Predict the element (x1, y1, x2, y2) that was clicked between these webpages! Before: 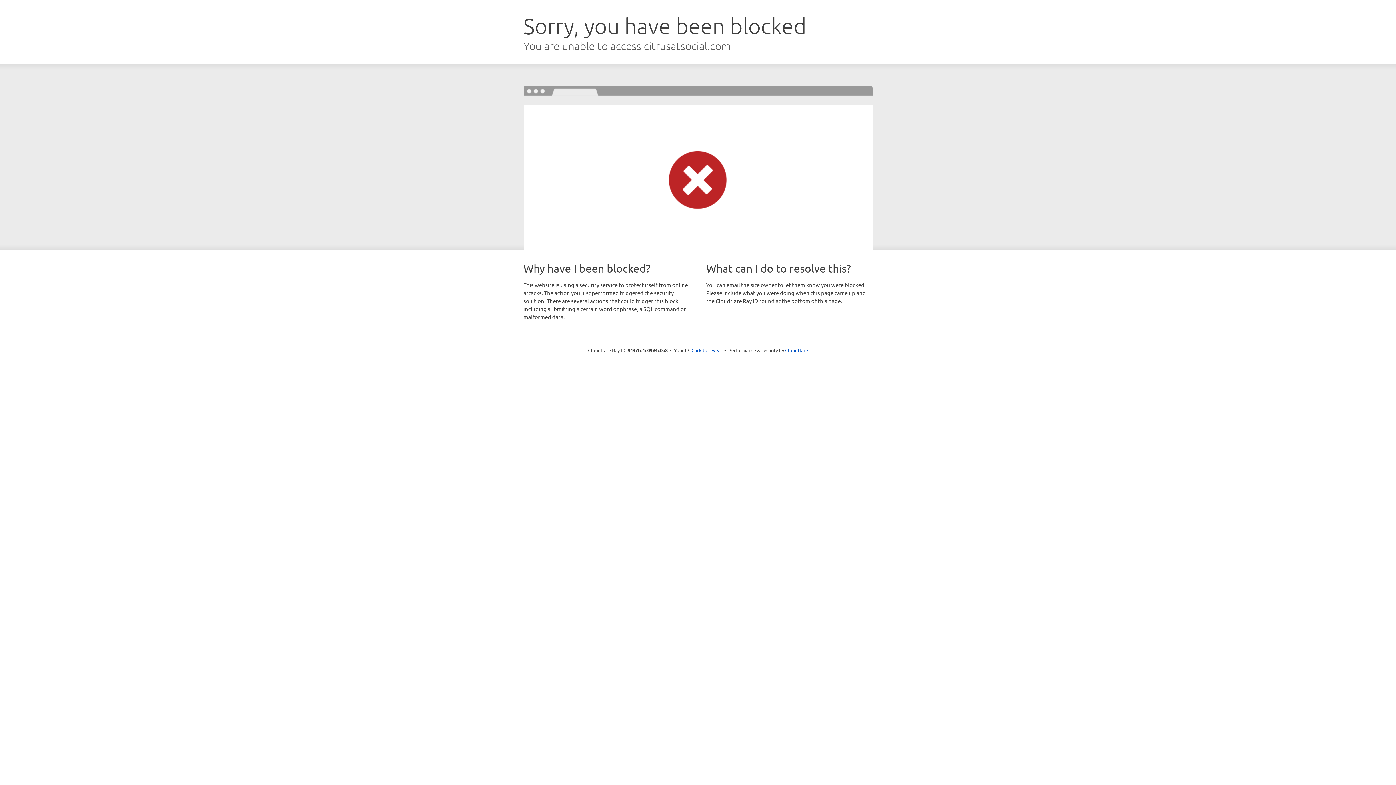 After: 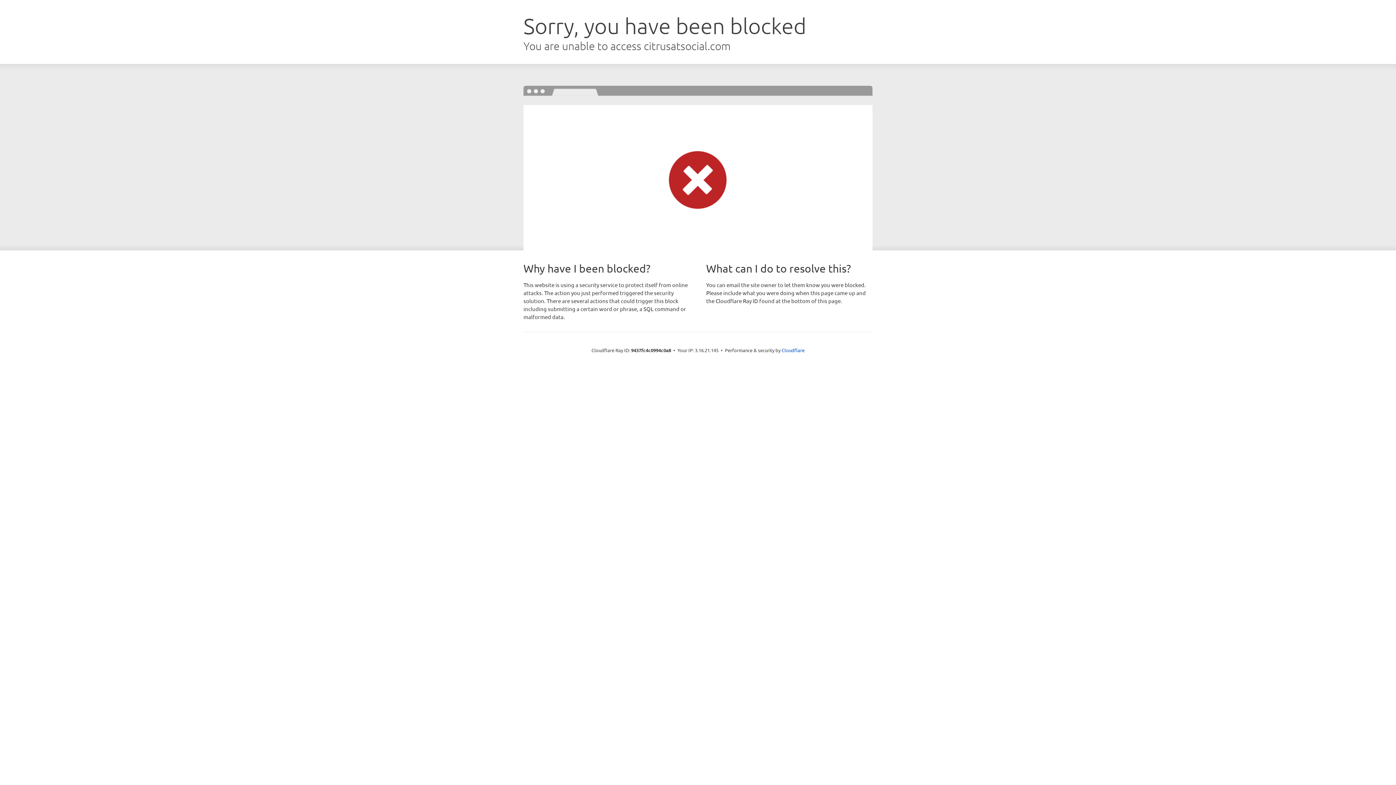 Action: bbox: (691, 346, 722, 353) label: Click to reveal